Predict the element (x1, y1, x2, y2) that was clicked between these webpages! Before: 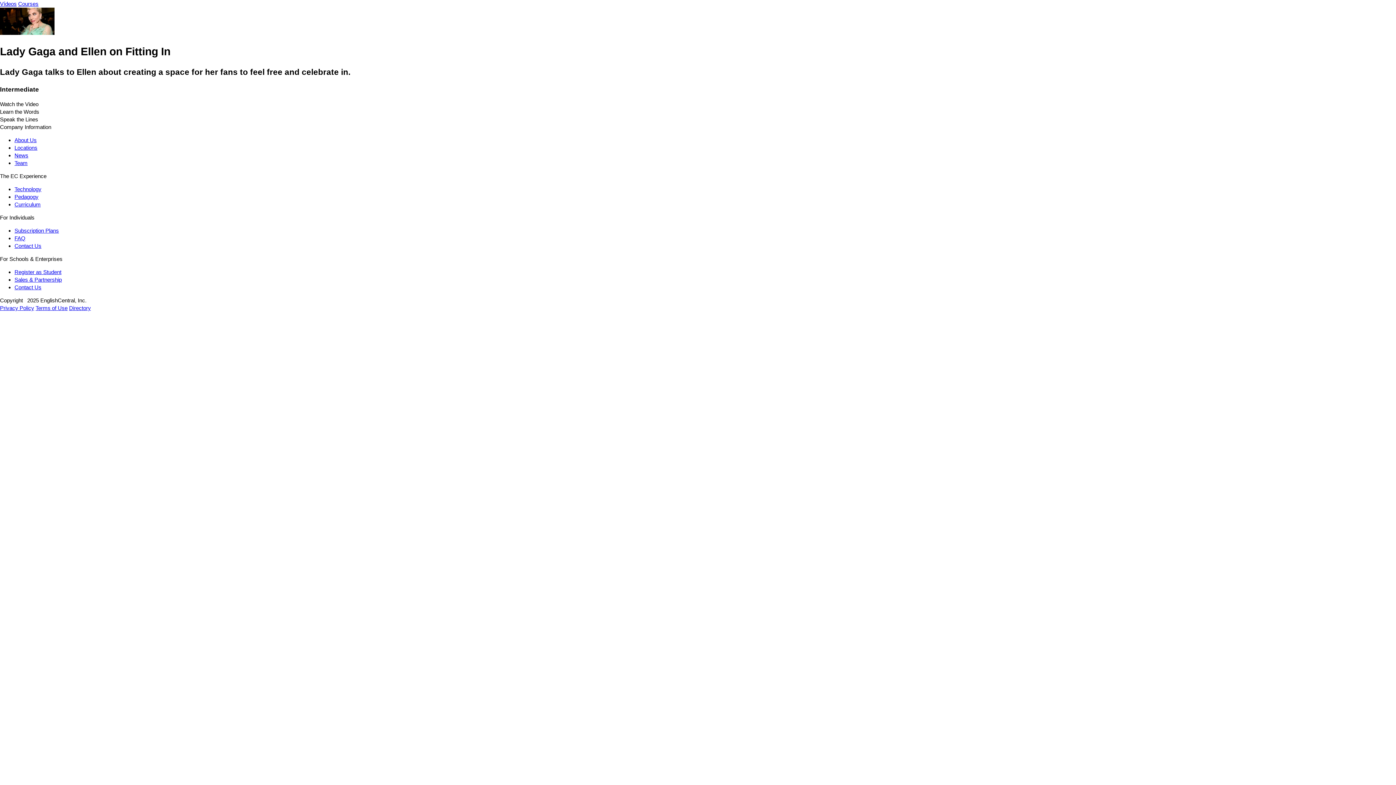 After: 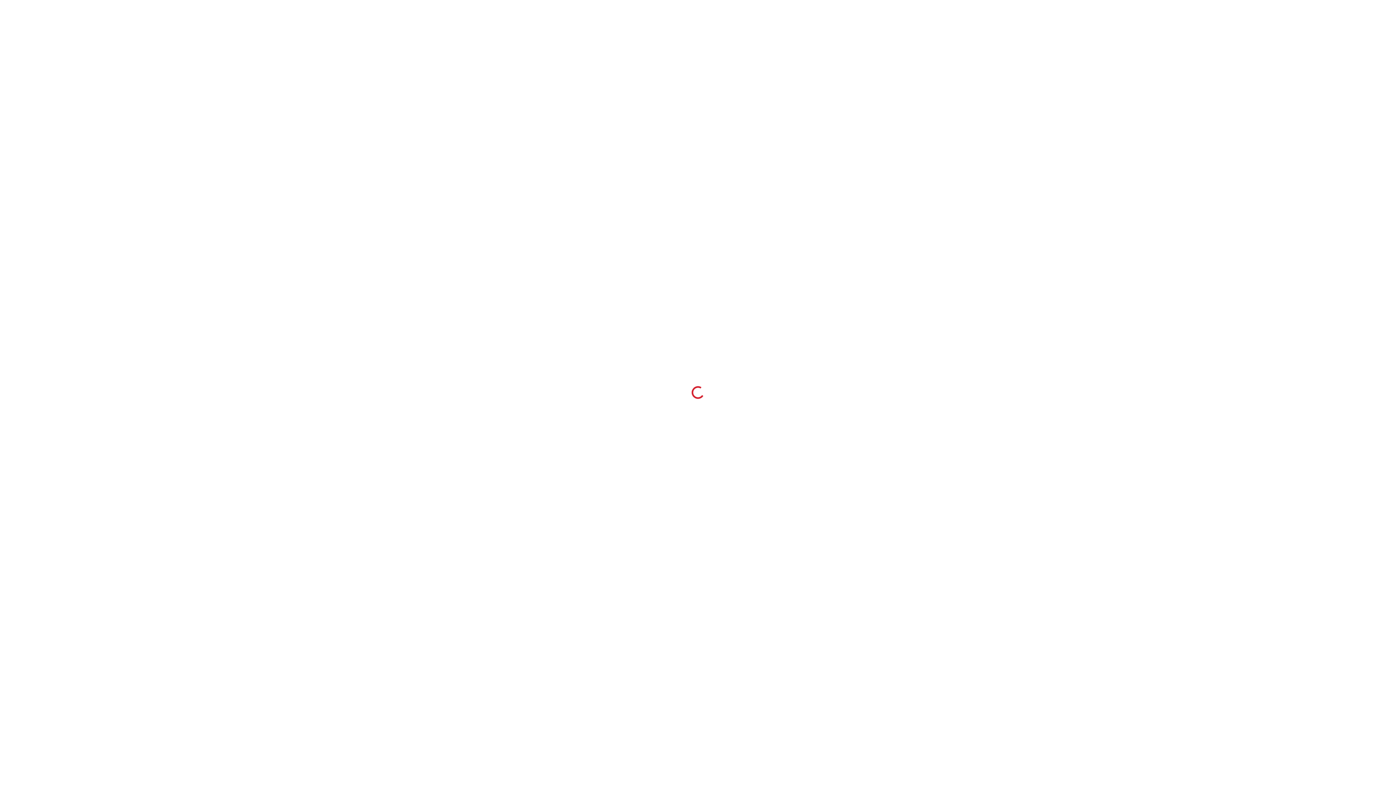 Action: label: Contact Us bbox: (14, 243, 41, 249)